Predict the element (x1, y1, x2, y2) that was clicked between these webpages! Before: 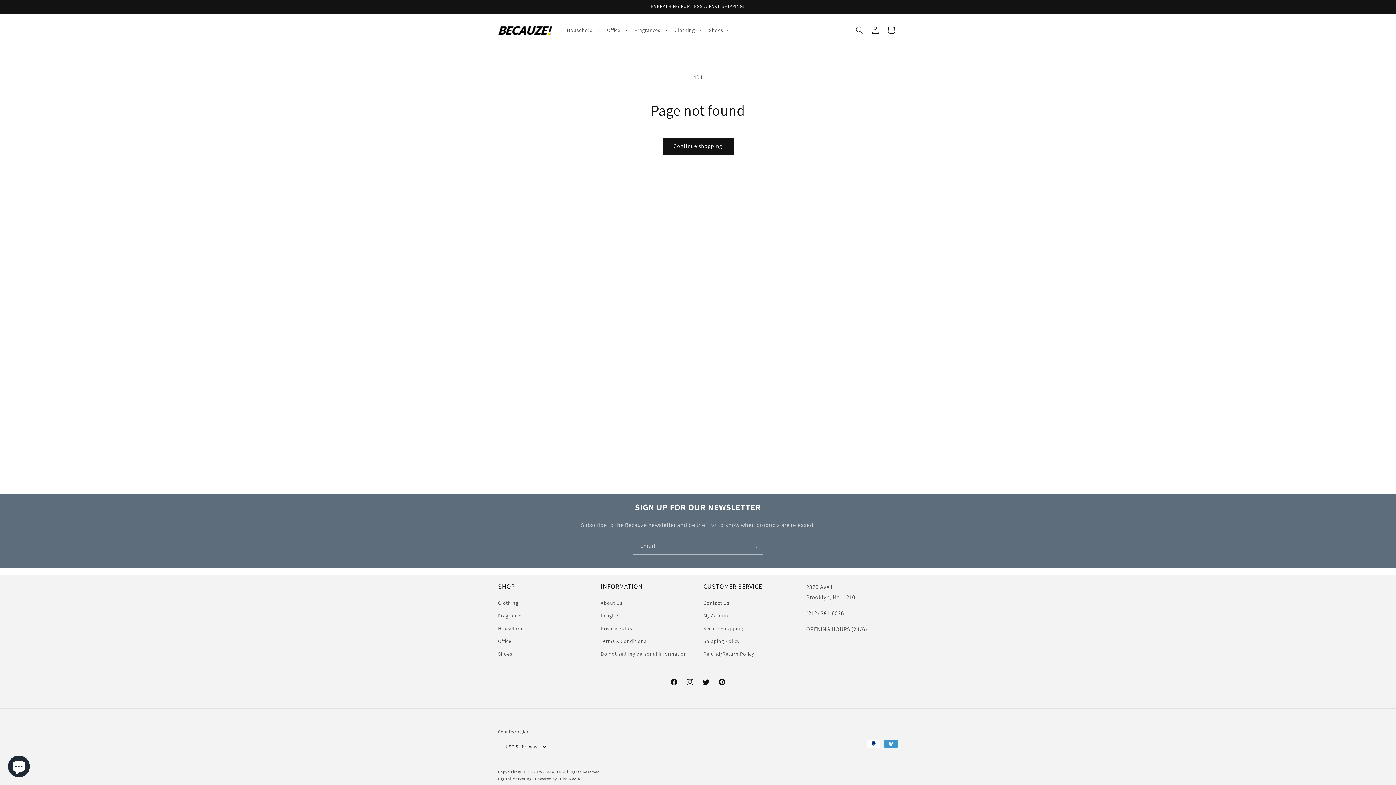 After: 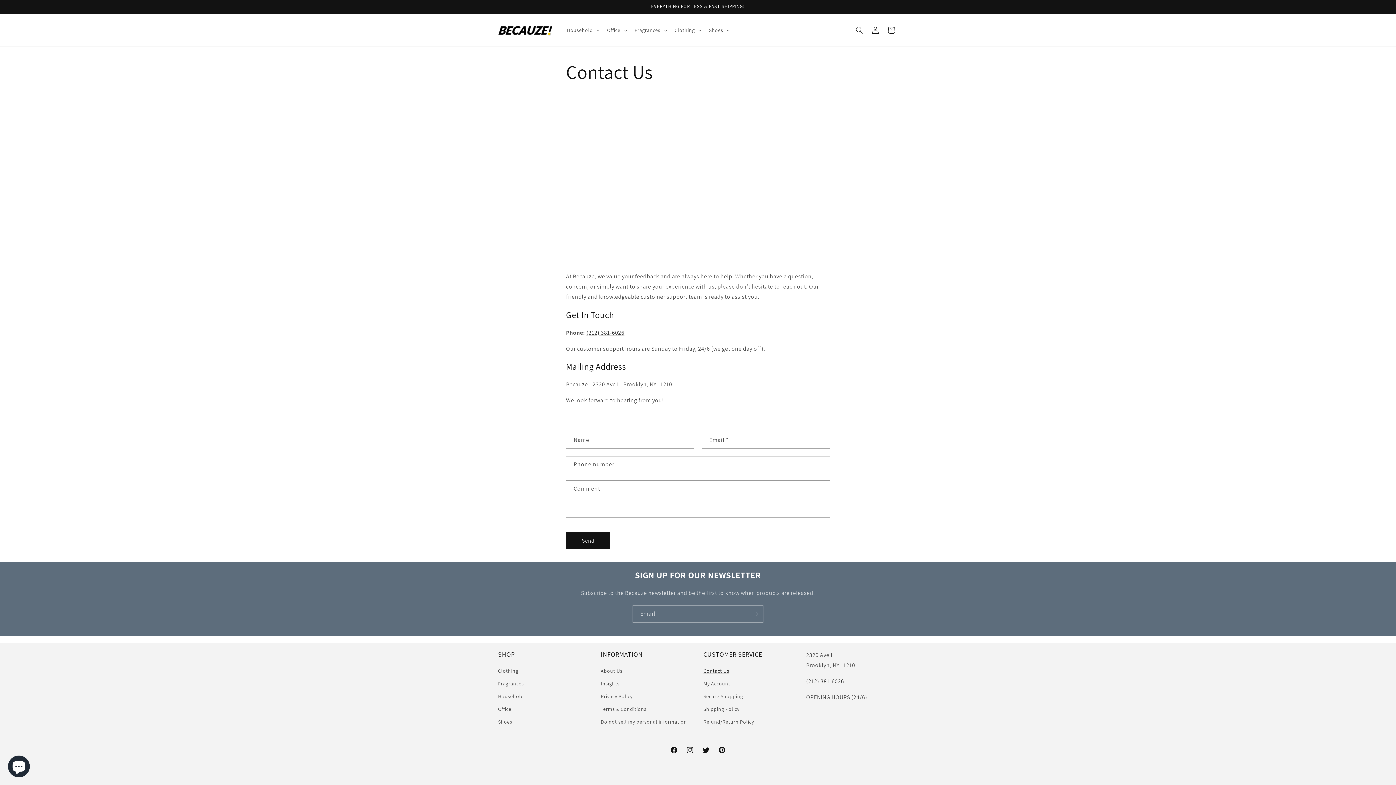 Action: bbox: (703, 598, 729, 609) label: Contact Us